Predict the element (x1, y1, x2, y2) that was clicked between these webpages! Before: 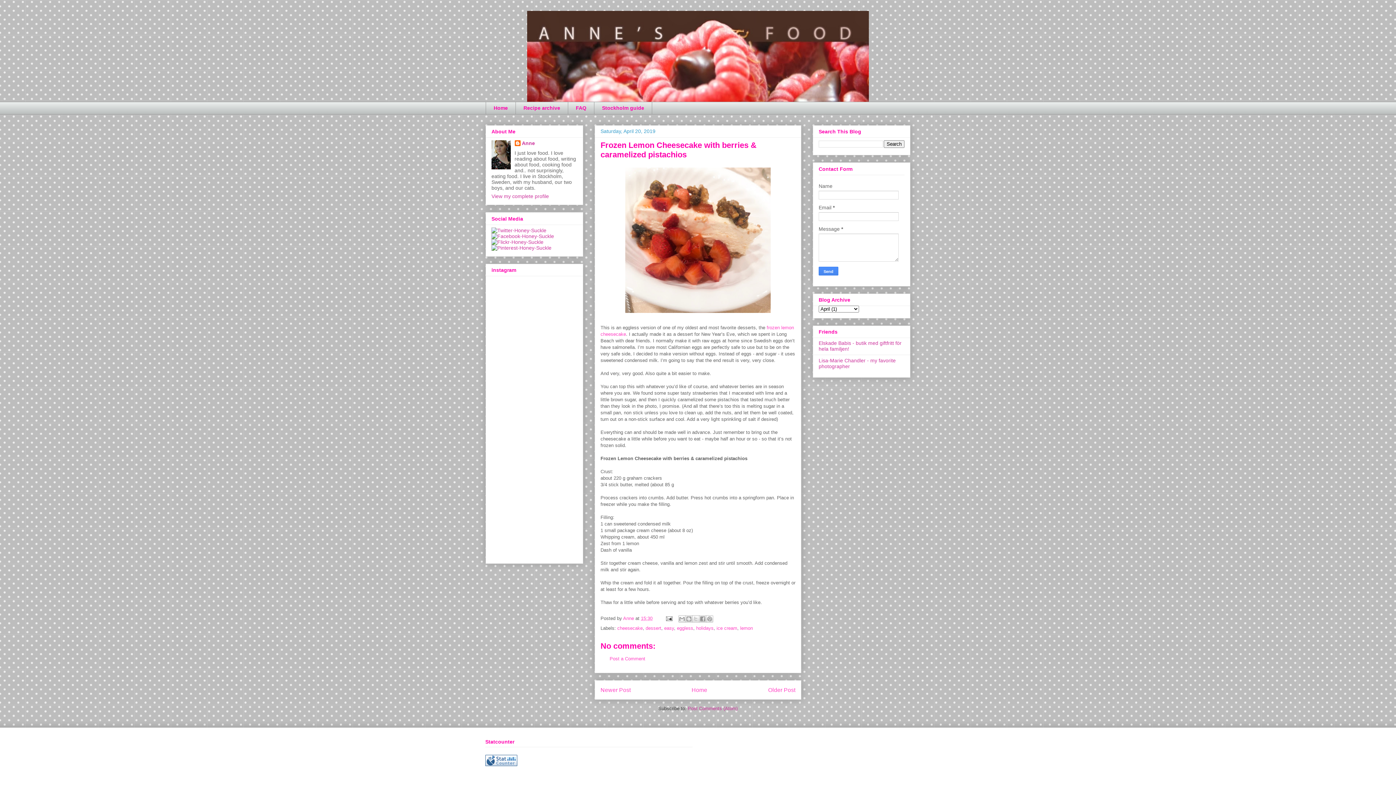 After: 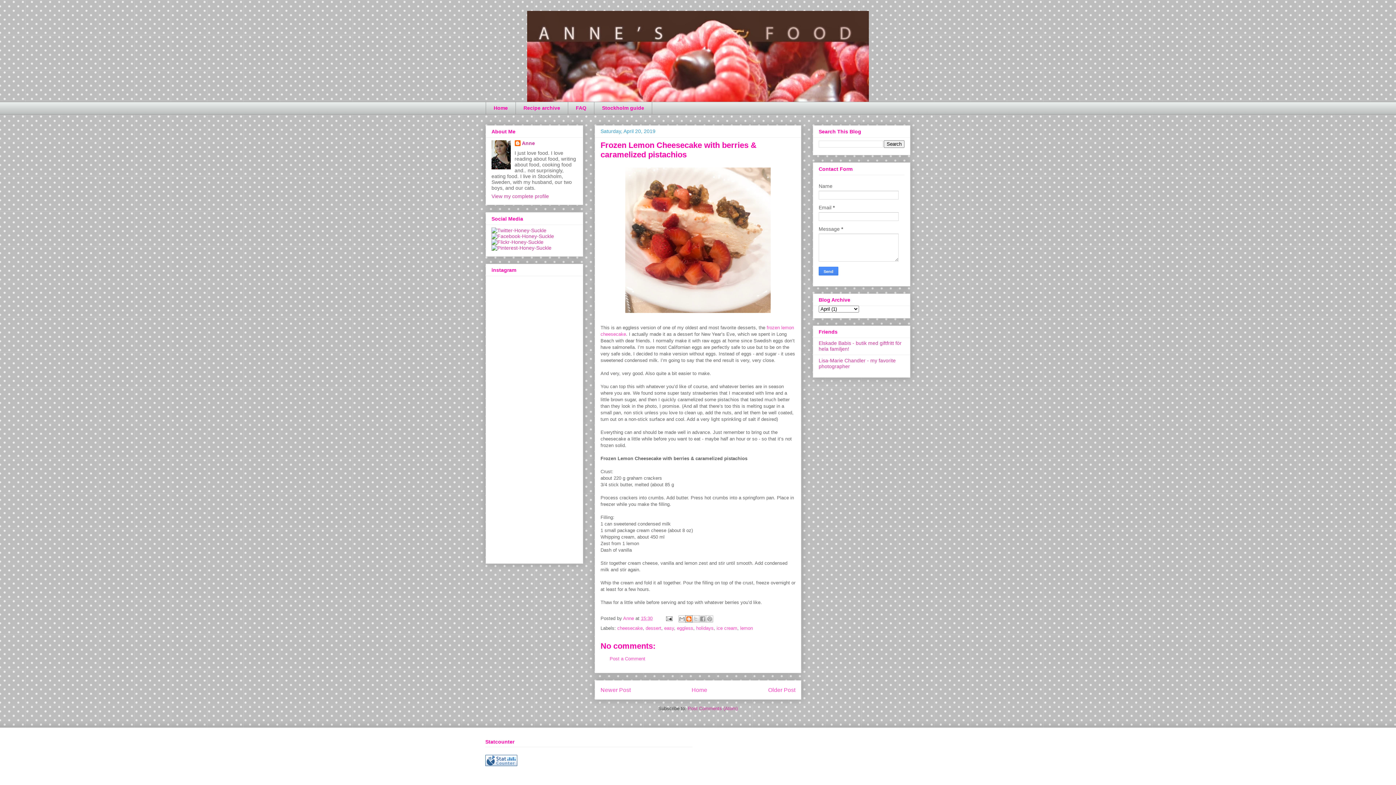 Action: bbox: (685, 615, 692, 622) label: BlogThis!